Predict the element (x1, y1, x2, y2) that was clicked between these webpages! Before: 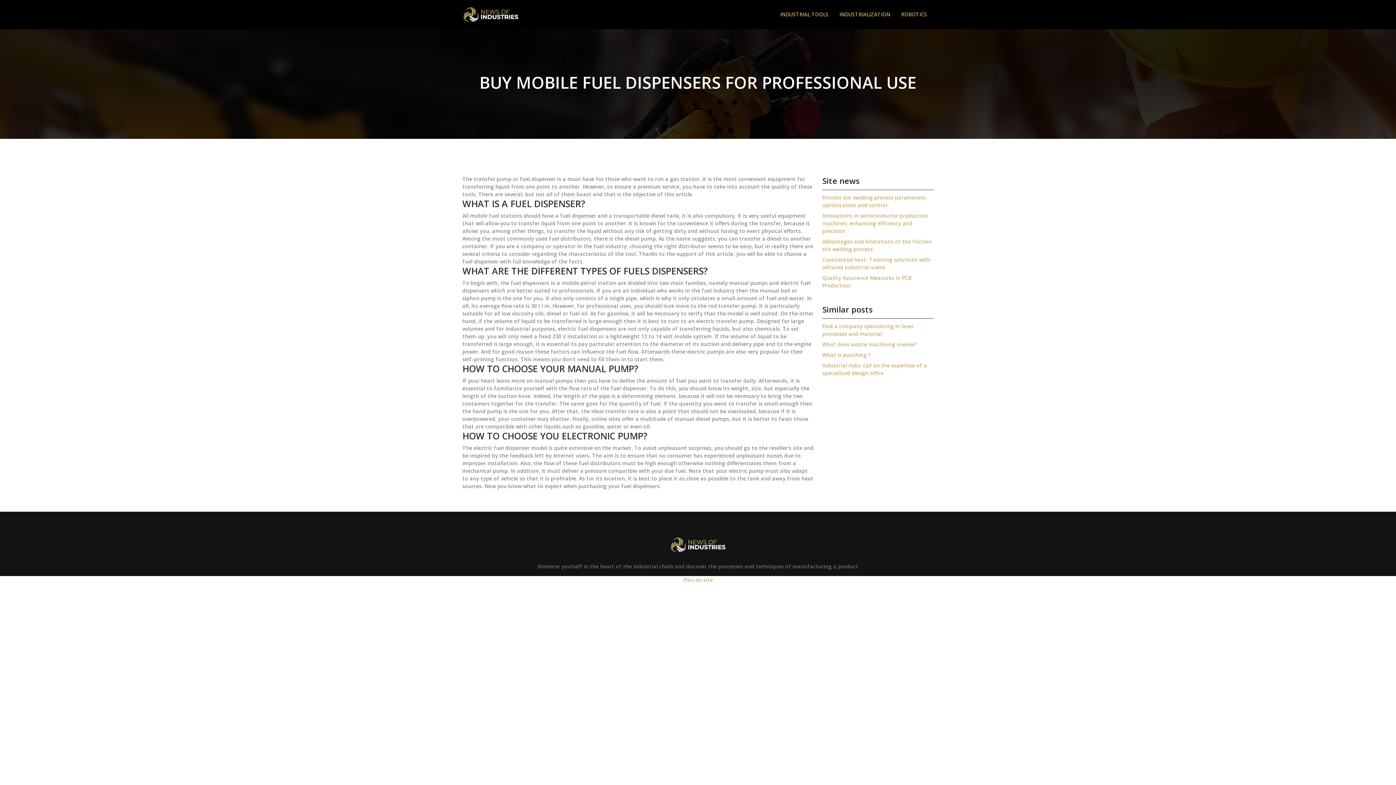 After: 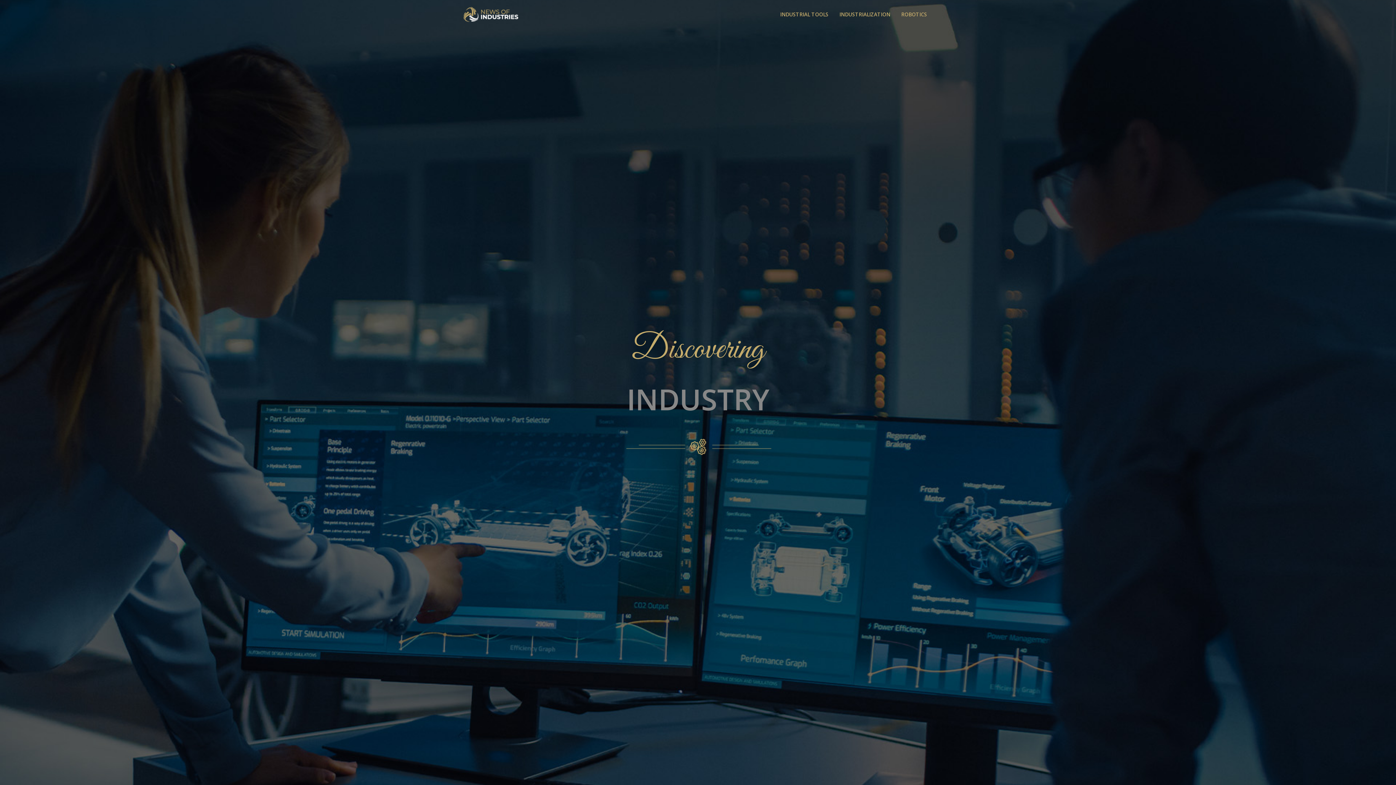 Action: bbox: (463, 6, 518, 22)